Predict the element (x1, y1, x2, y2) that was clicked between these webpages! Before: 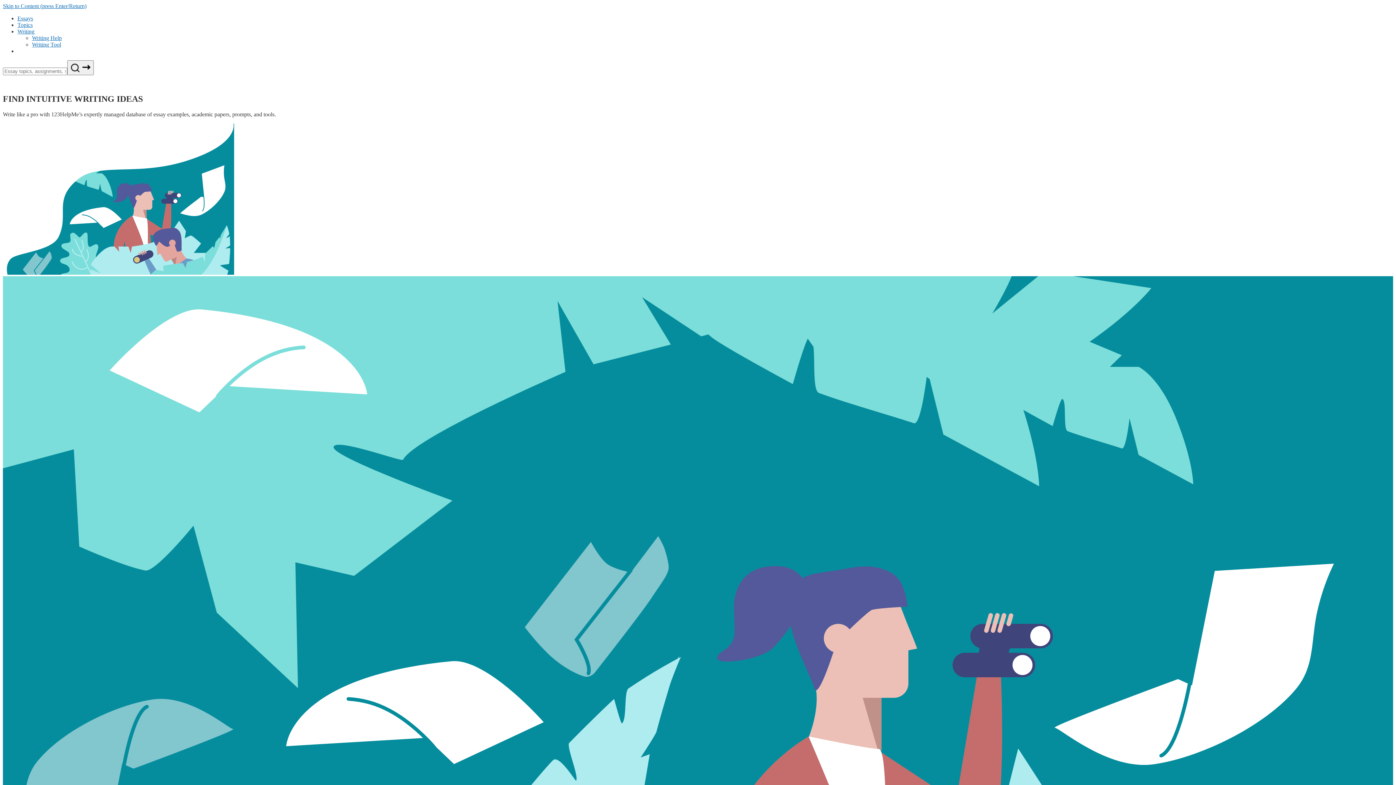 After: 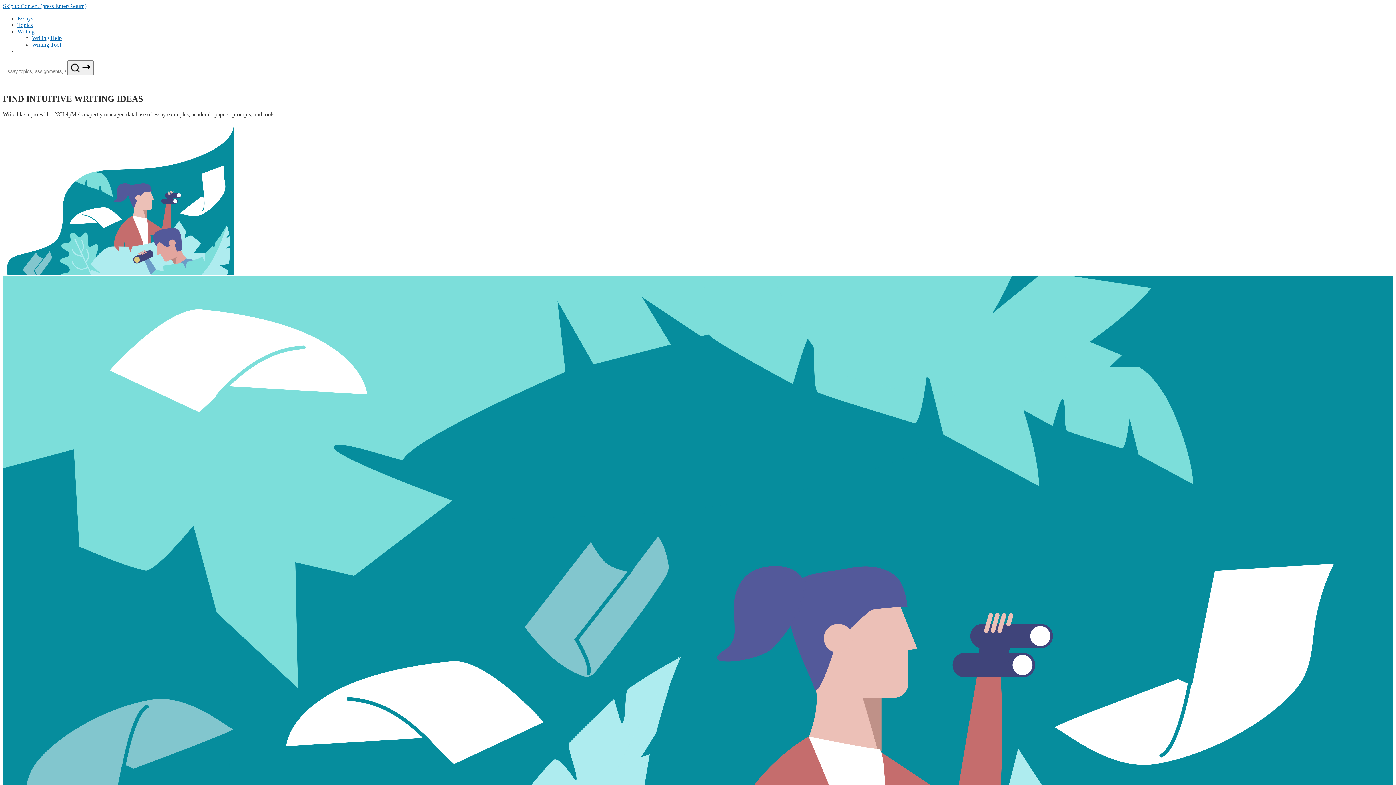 Action: label: writing menu bbox: (17, 28, 34, 34)